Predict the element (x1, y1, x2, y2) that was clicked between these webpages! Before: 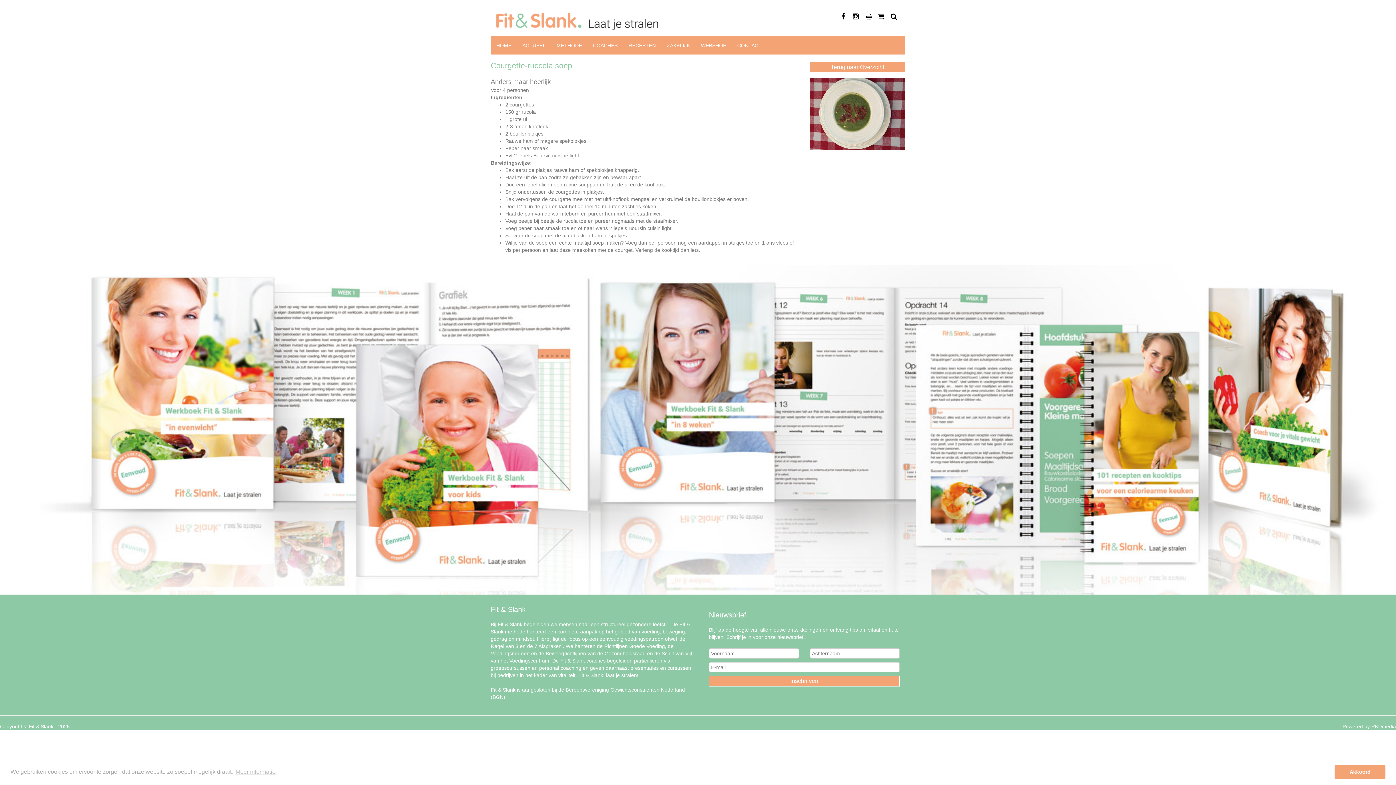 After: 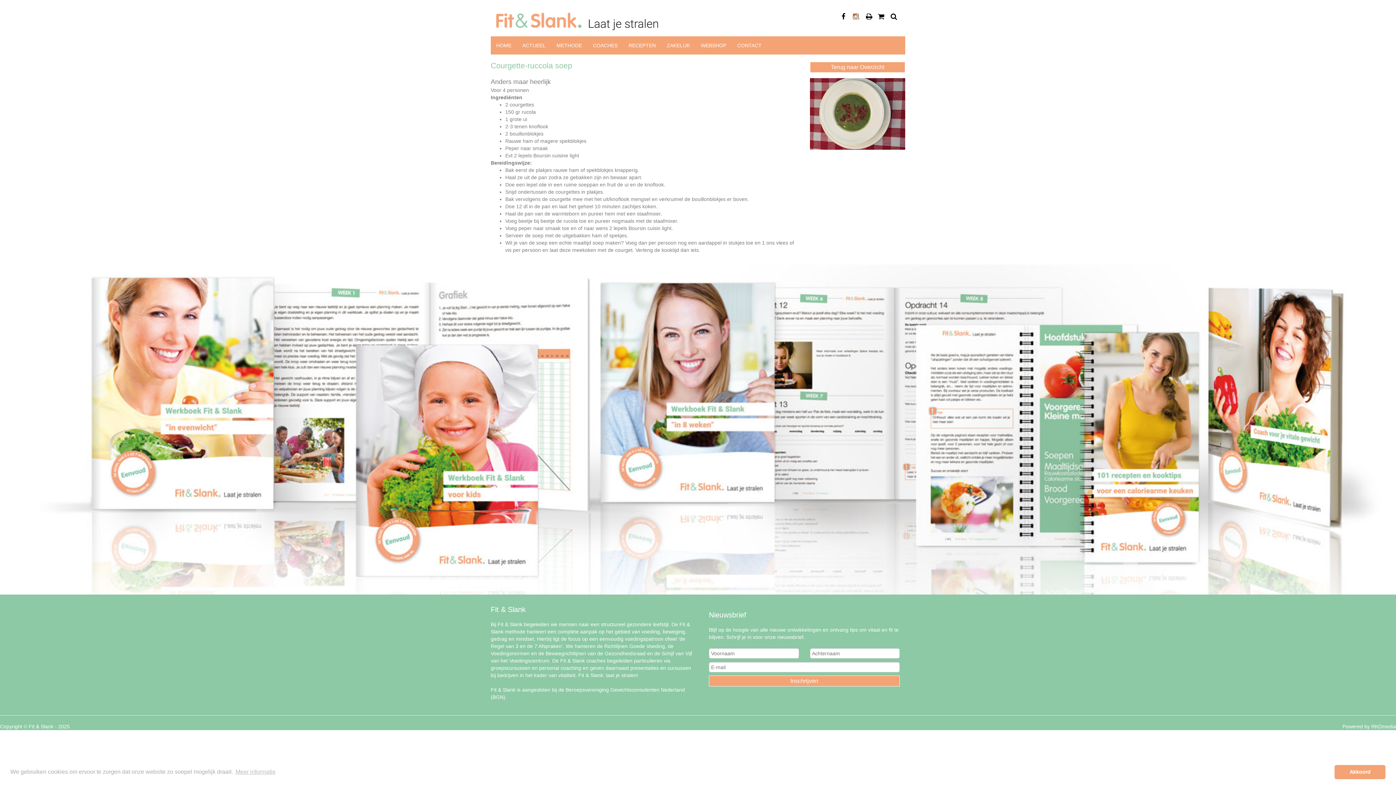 Action: bbox: (853, 13, 860, 19) label:  